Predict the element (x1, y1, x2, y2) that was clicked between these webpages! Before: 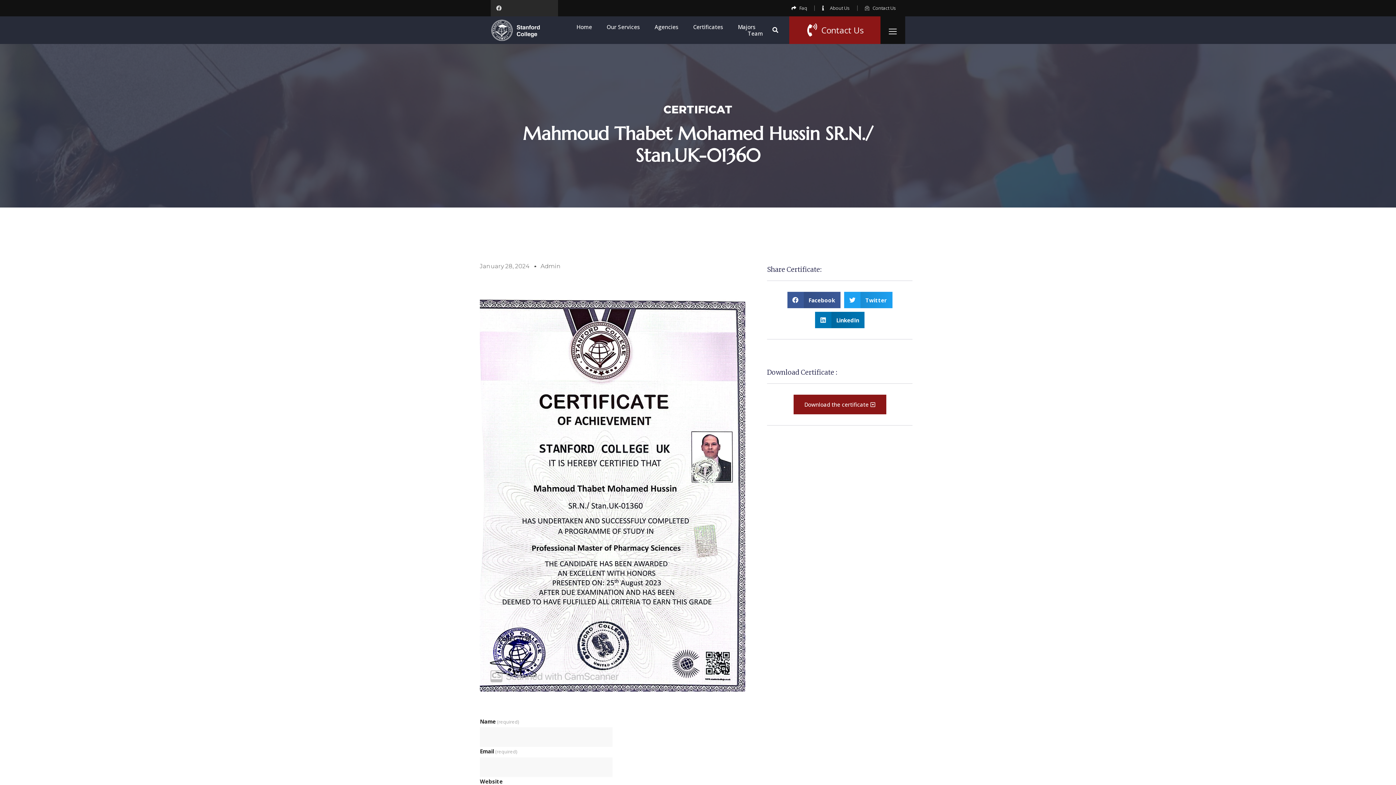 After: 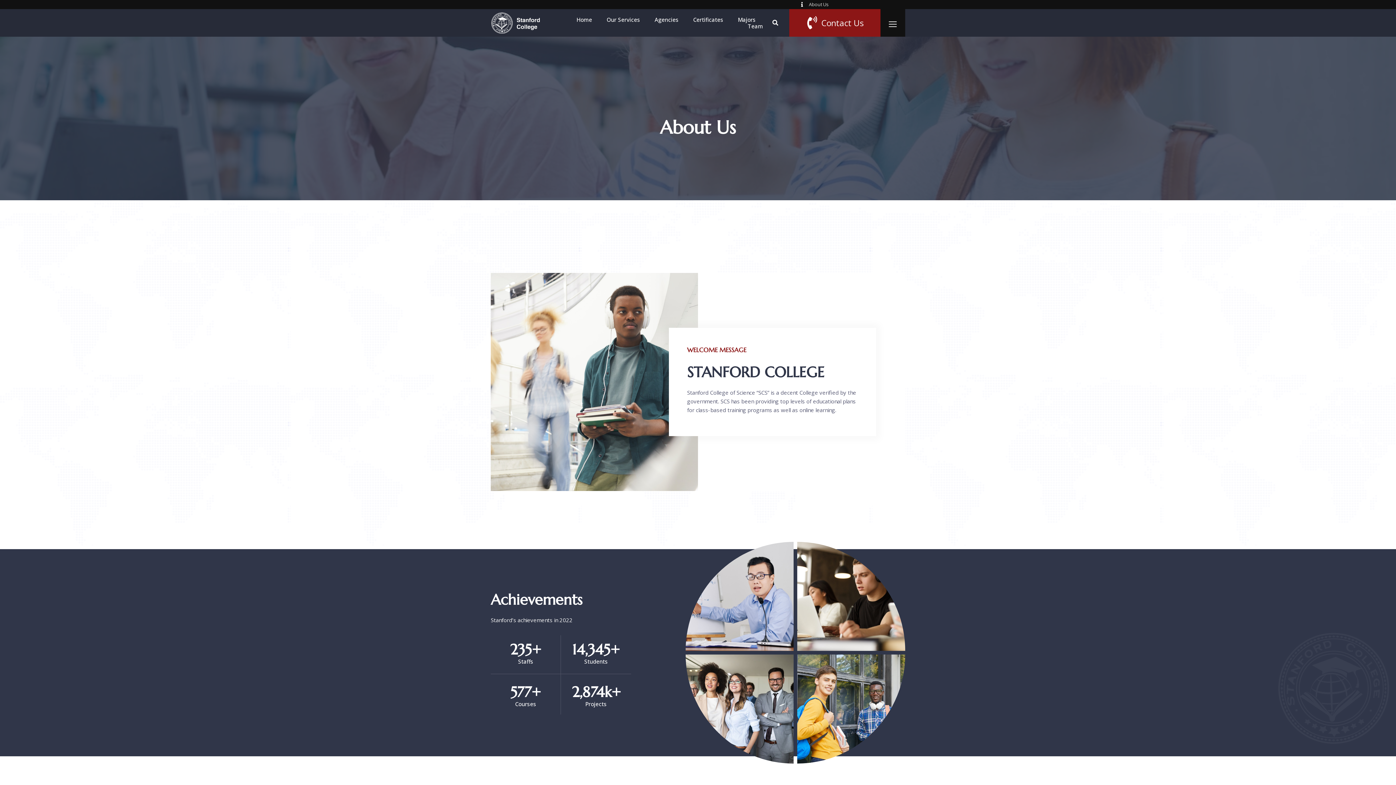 Action: bbox: (822, 5, 850, 10) label: About Us